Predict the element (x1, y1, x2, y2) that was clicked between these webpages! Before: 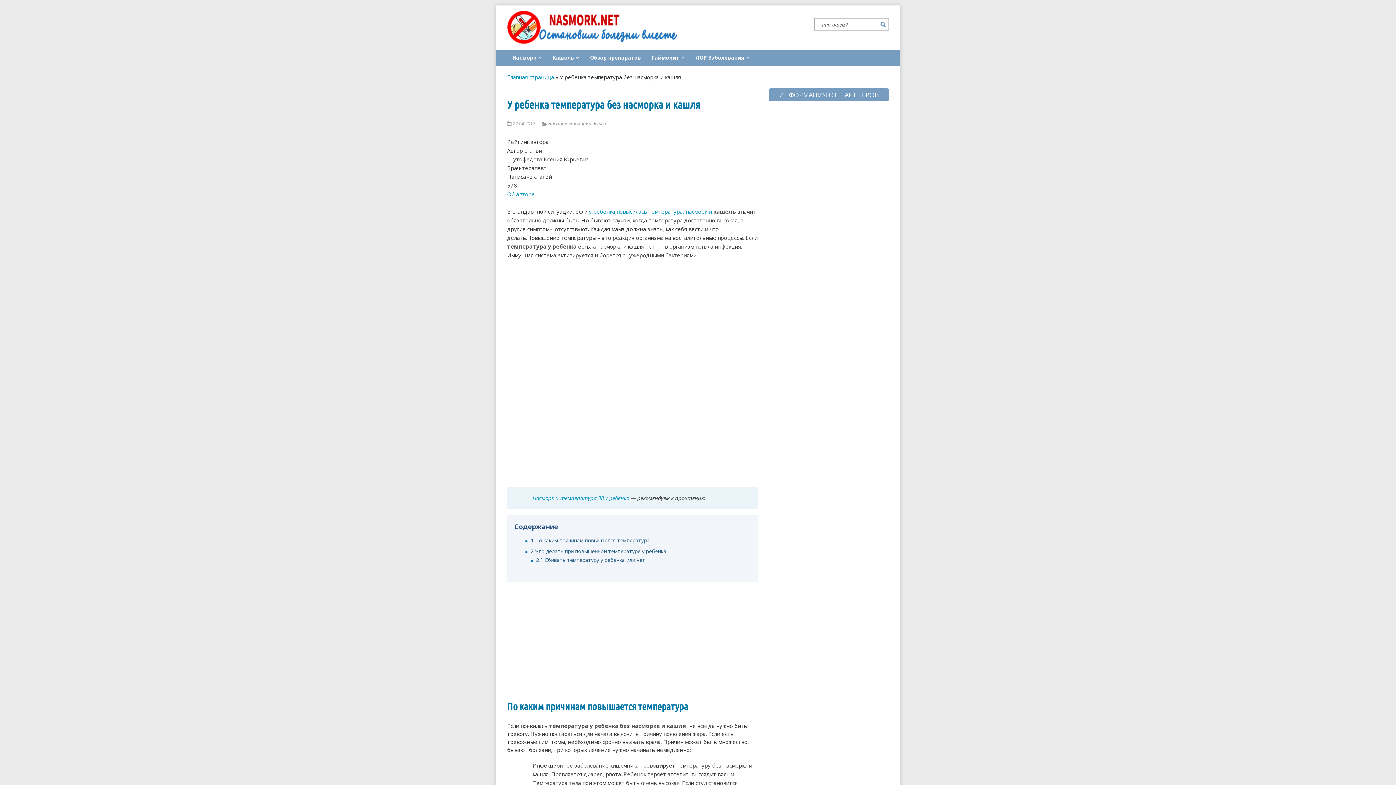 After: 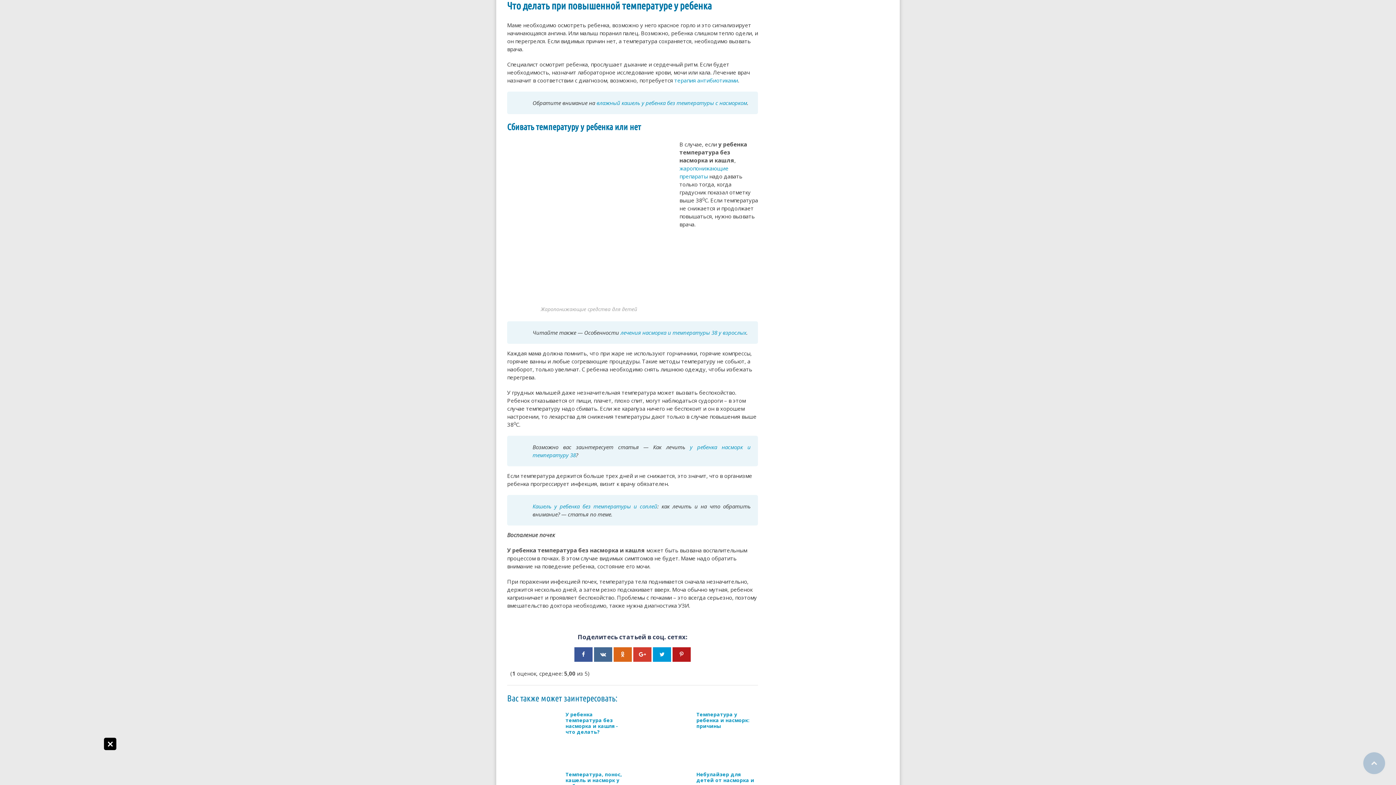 Action: label: 2 Что делать при повышенной температуре у ребенка bbox: (530, 548, 666, 554)